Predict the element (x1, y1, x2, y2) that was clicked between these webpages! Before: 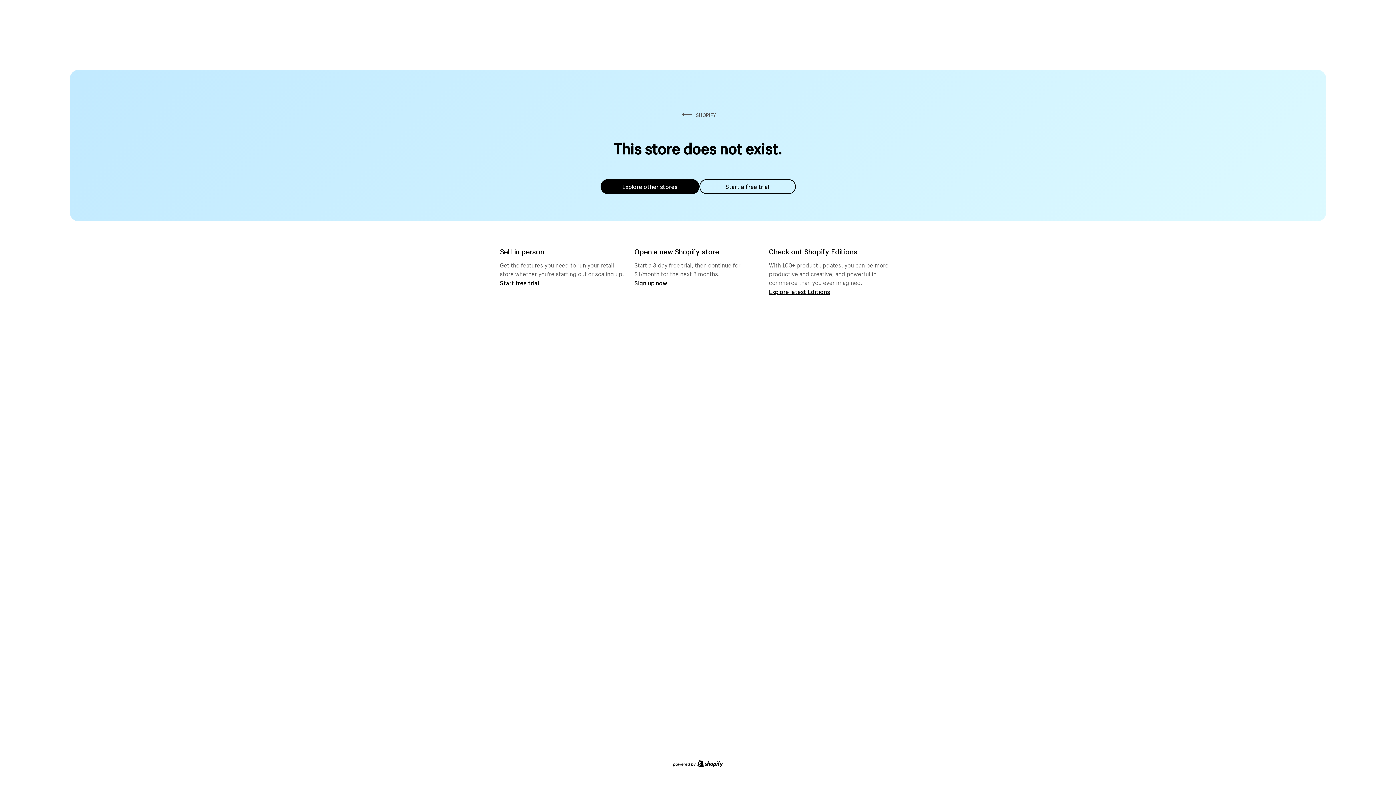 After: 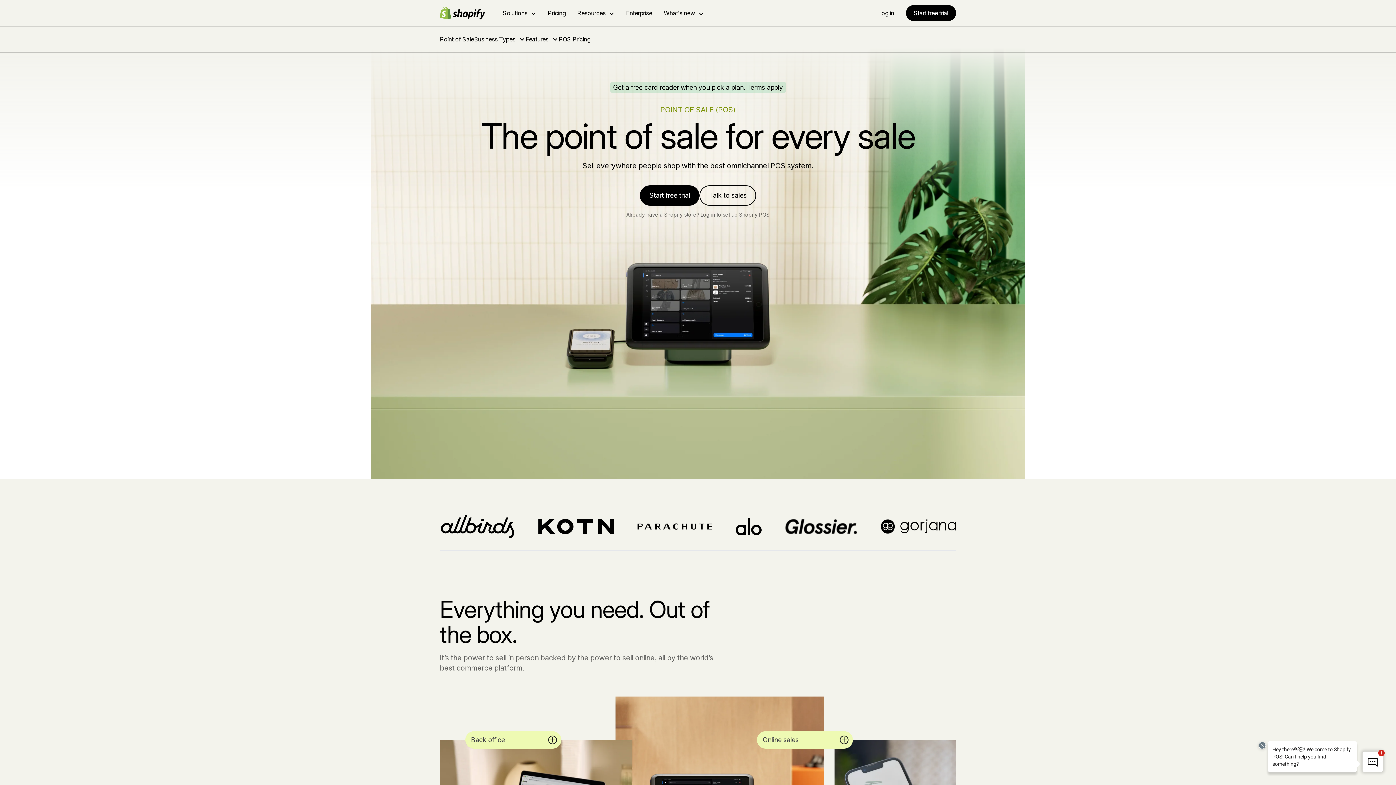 Action: bbox: (500, 279, 539, 286) label: Start free trial